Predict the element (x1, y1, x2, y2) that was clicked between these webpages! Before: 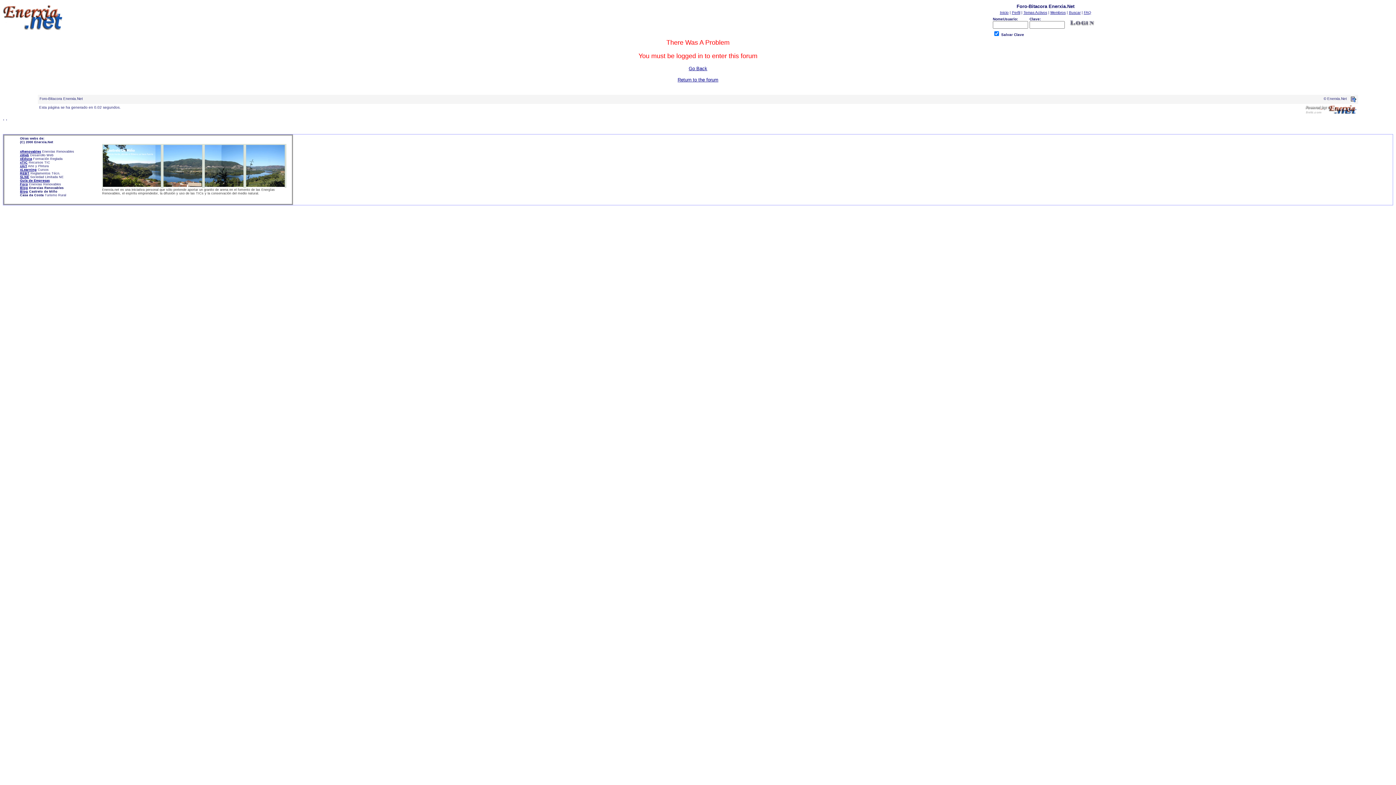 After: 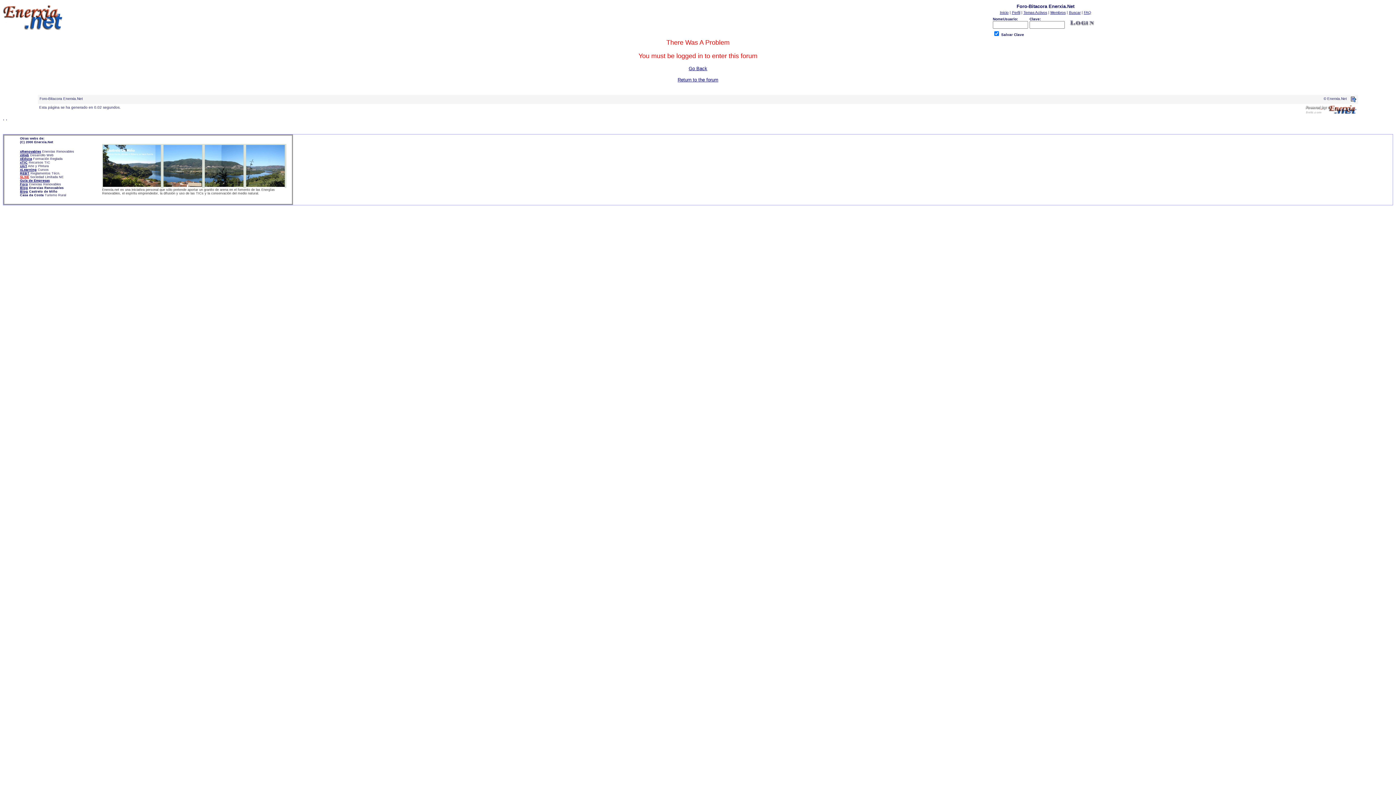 Action: bbox: (20, 175, 29, 178) label: SLNE